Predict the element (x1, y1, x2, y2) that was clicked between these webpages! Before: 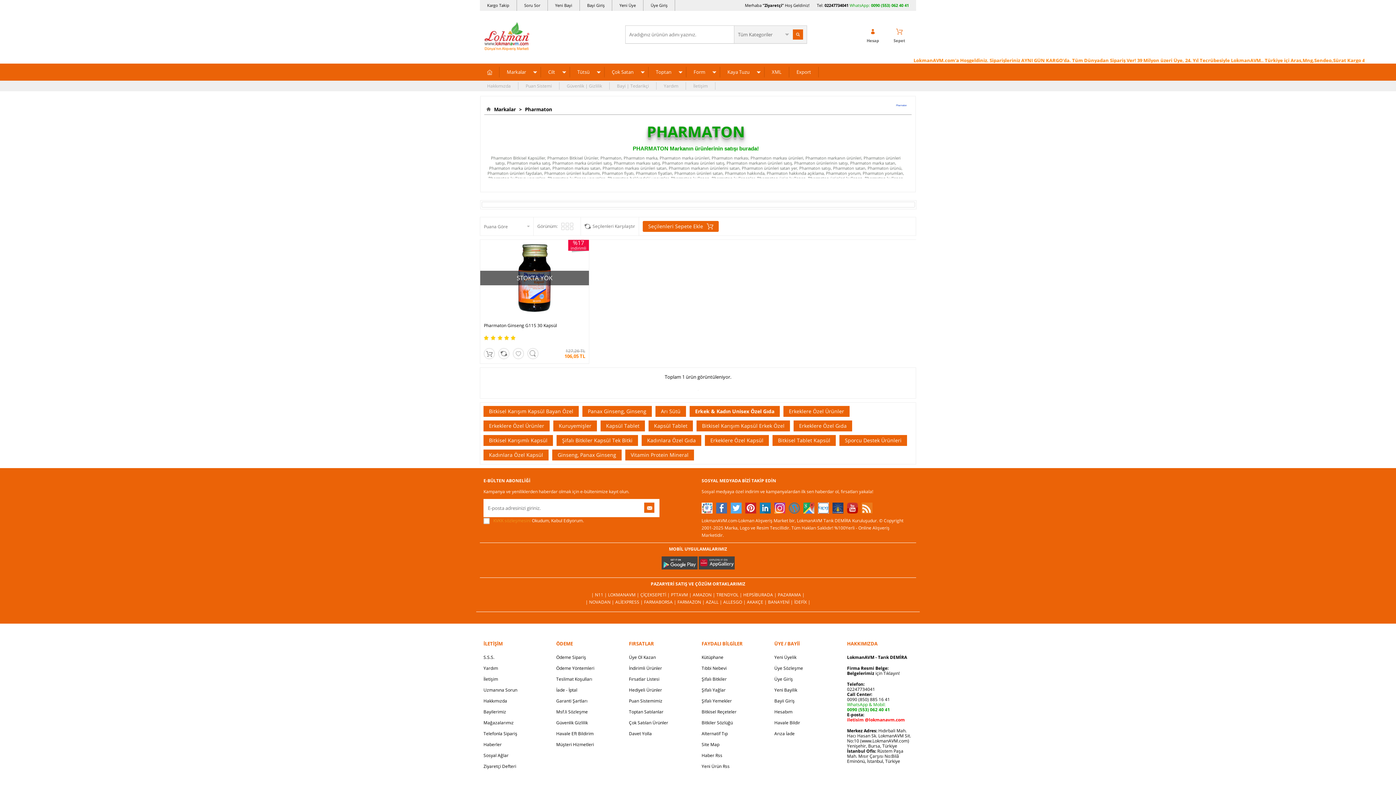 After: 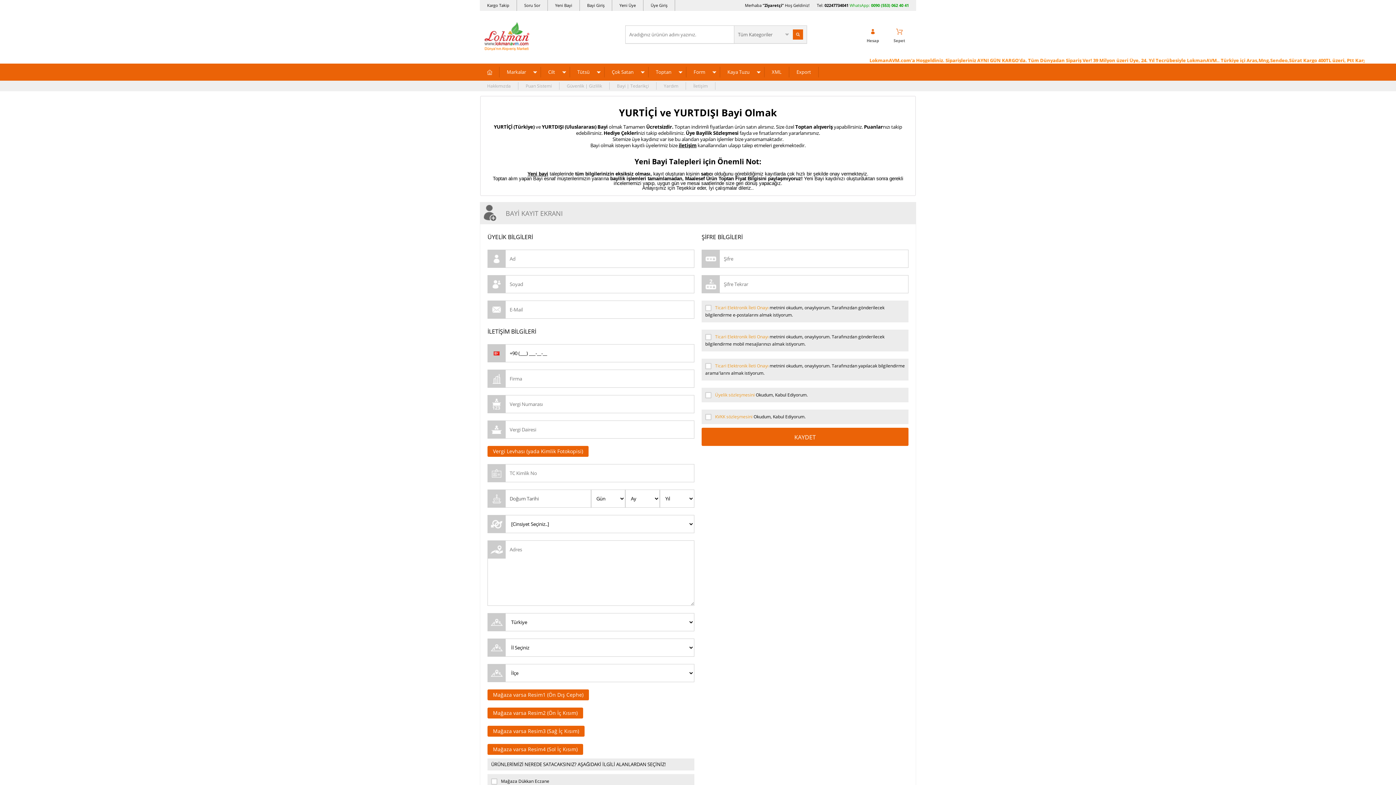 Action: label: Yeni Bayi bbox: (548, 0, 580, 10)